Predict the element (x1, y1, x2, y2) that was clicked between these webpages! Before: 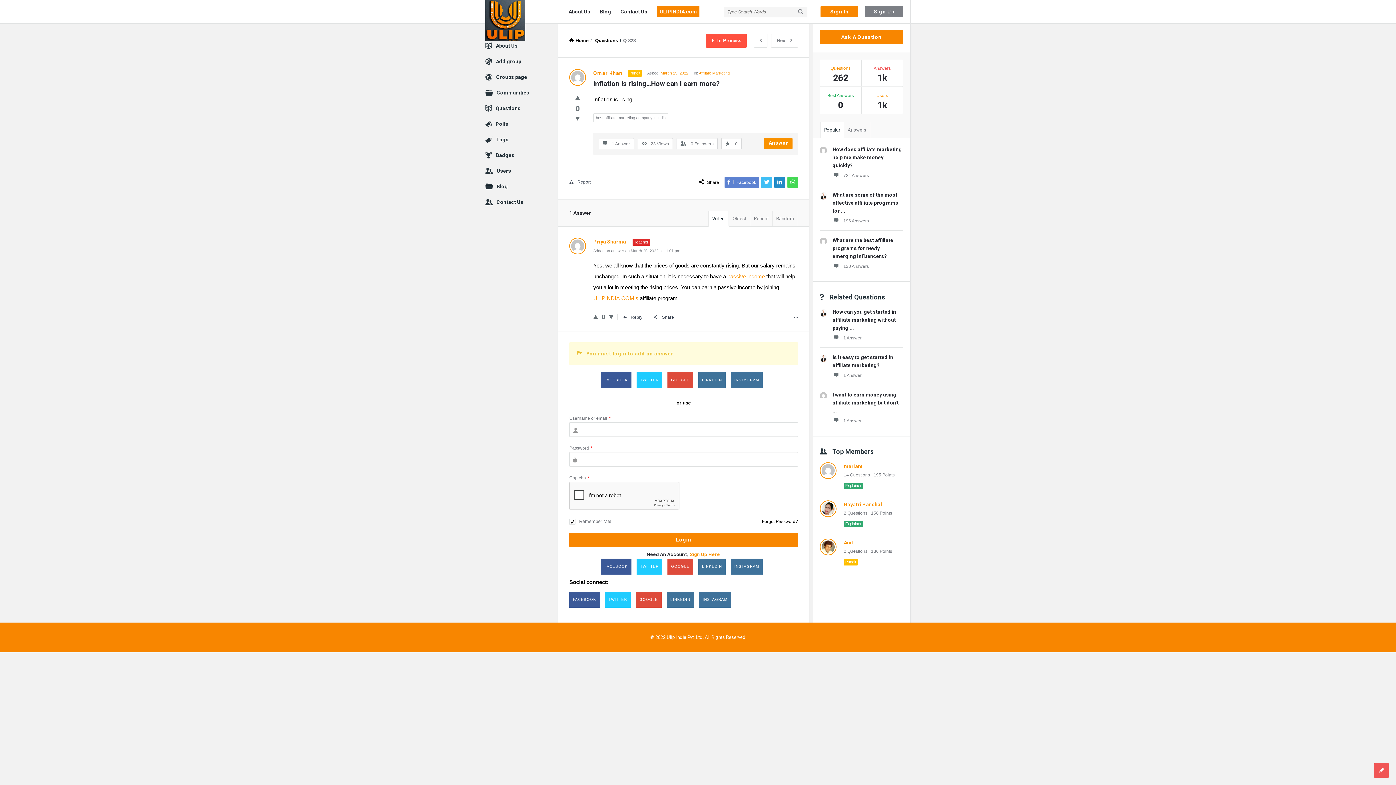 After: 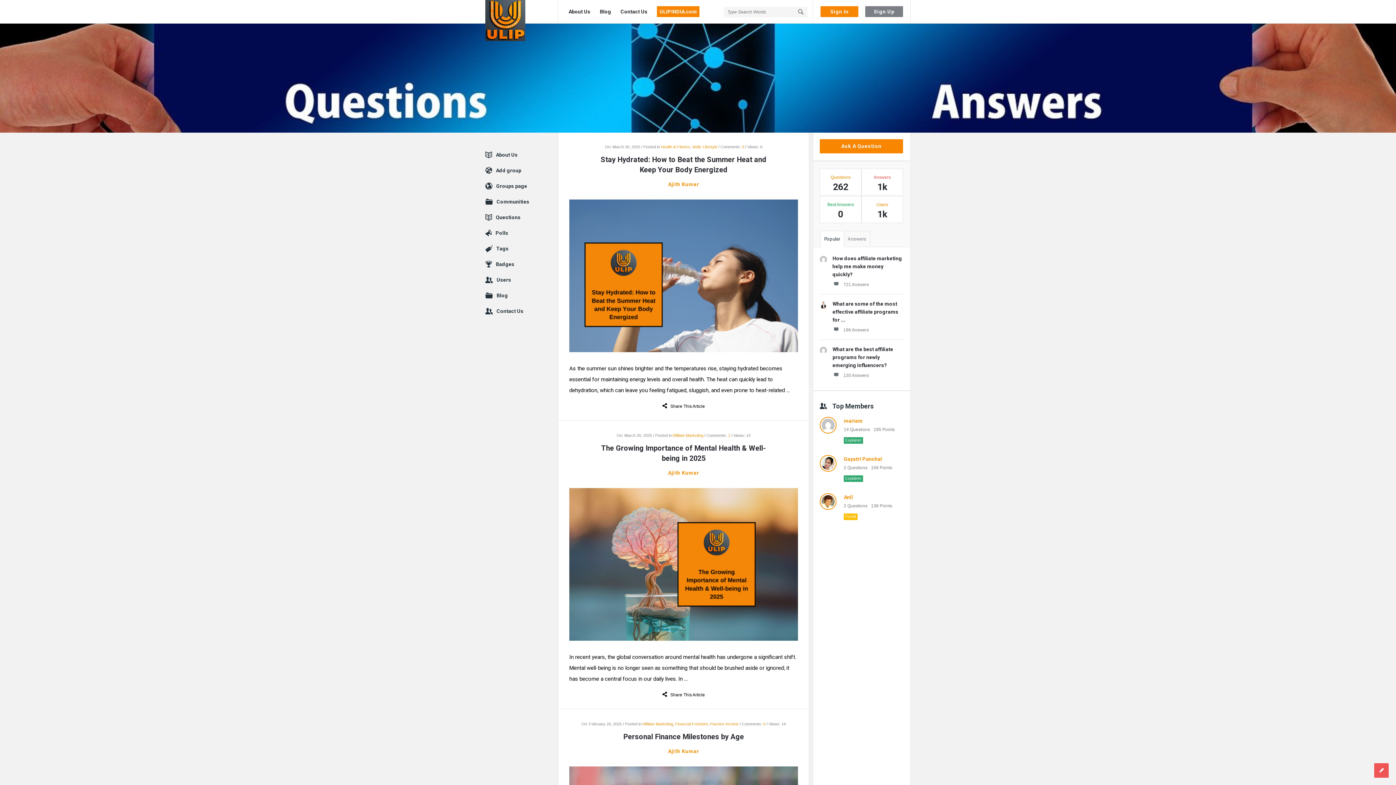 Action: bbox: (485, 0, 558, 23)